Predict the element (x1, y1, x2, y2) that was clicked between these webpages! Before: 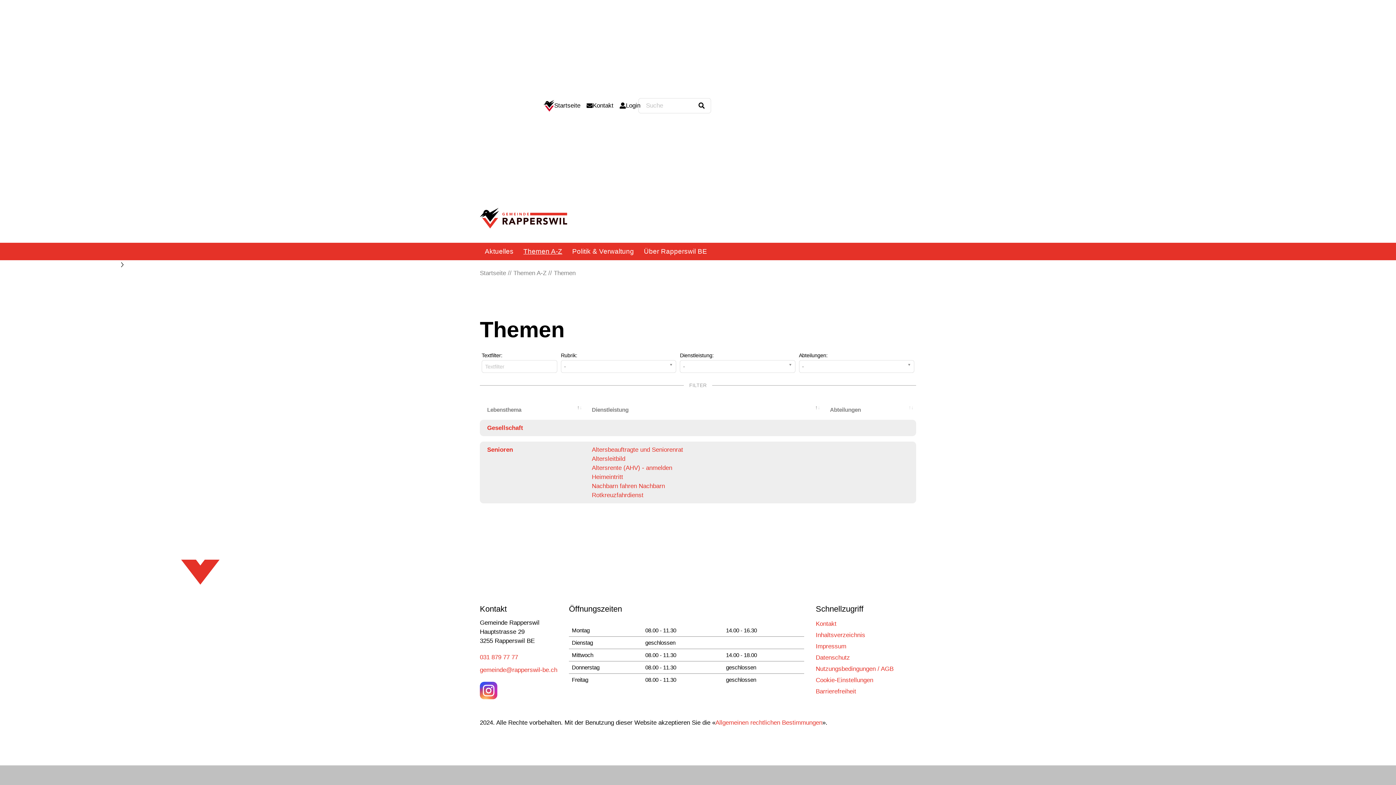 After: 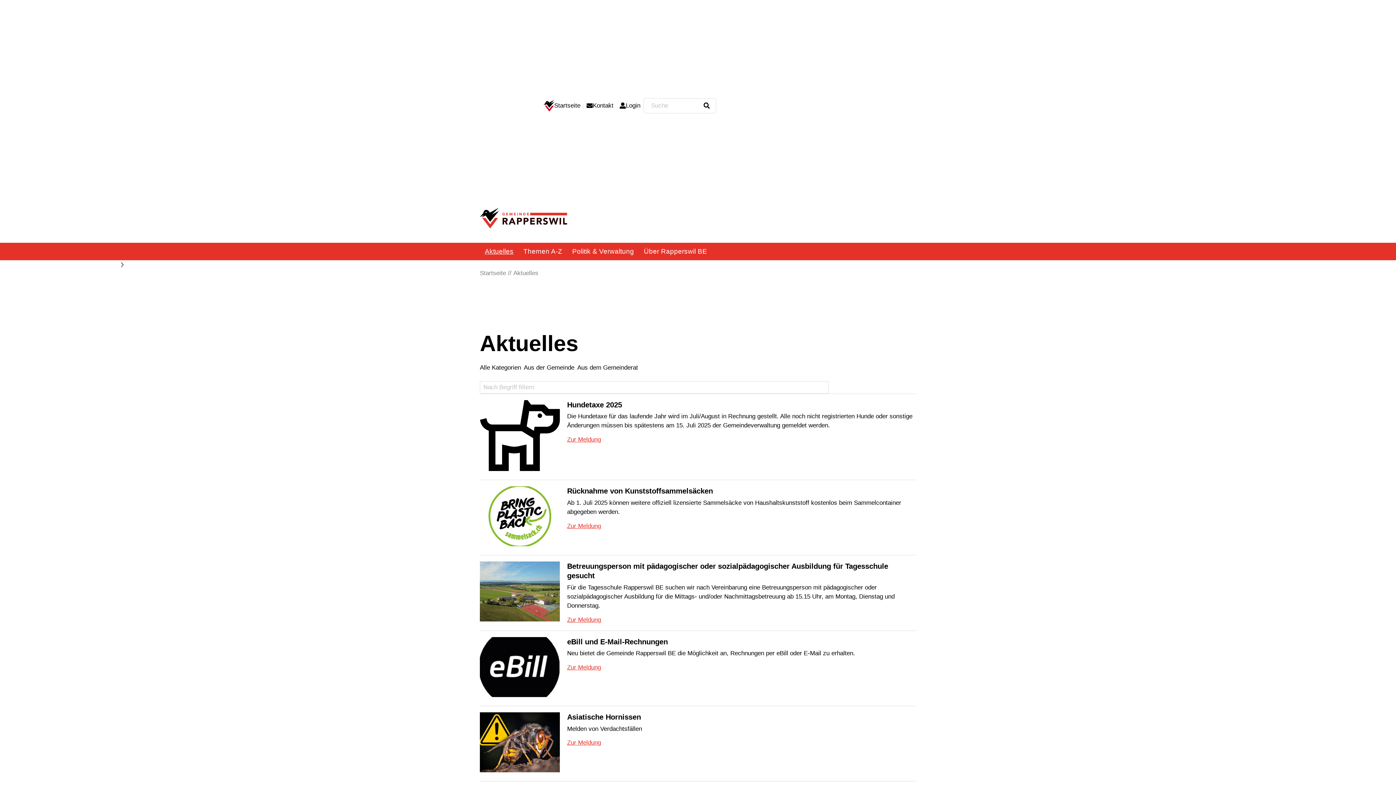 Action: bbox: (480, 242, 518, 260) label: Aktuelles